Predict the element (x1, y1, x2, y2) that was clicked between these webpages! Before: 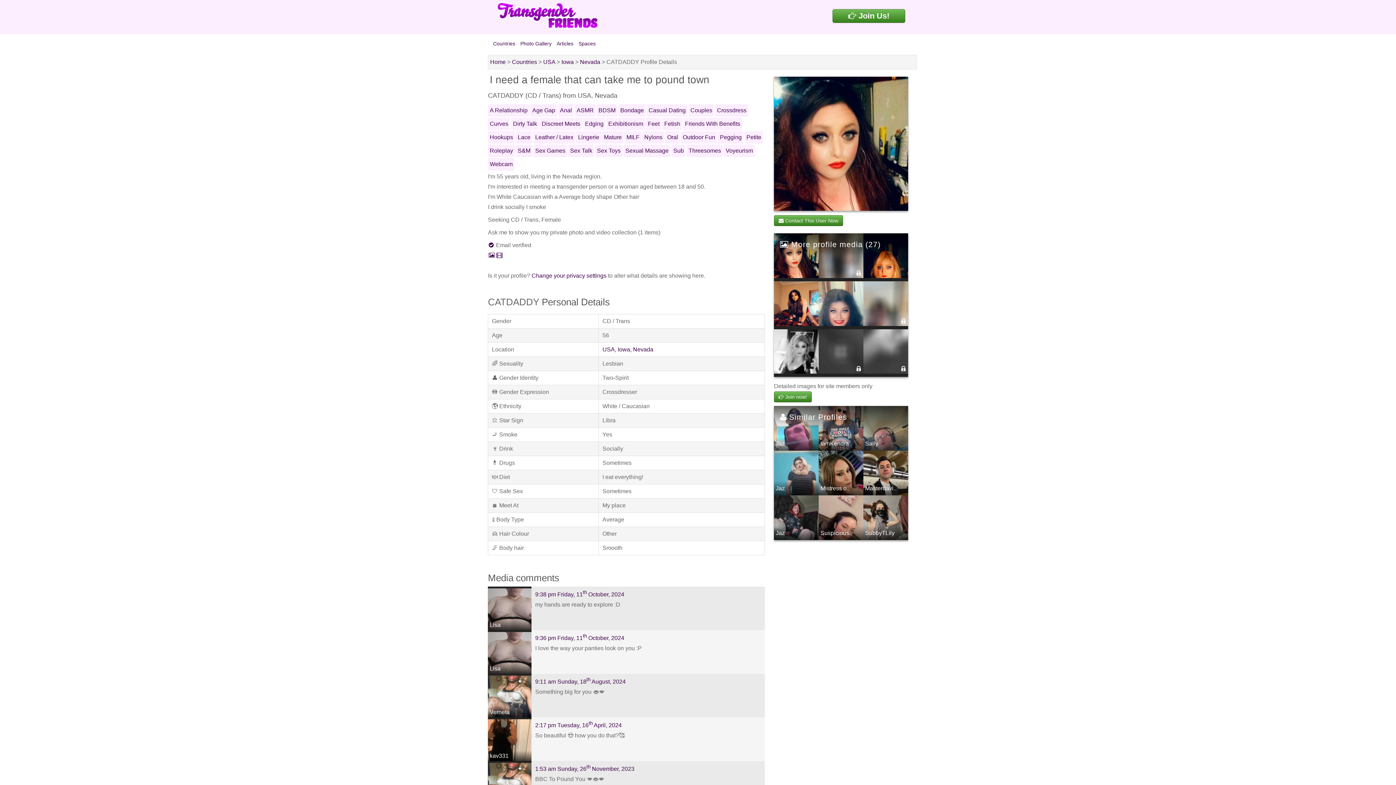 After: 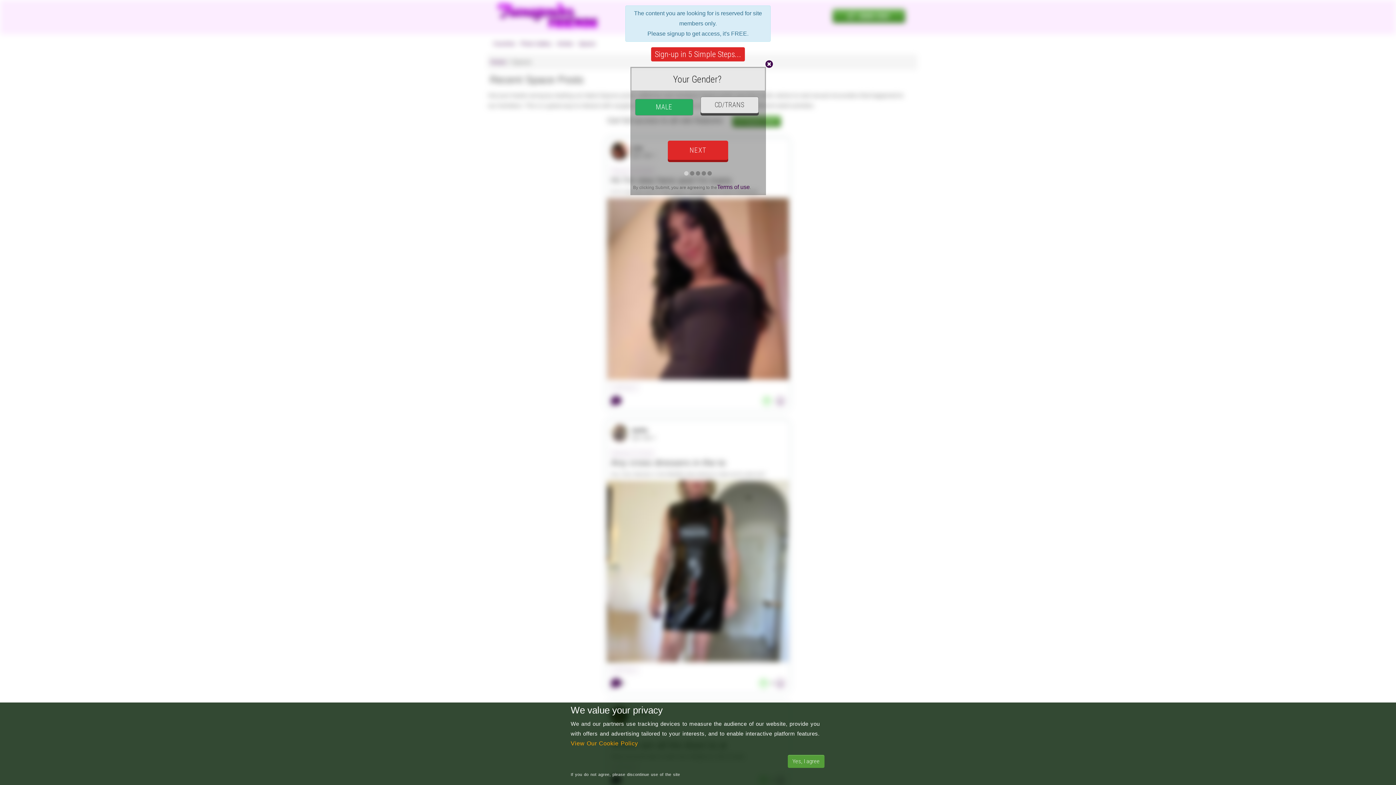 Action: label: Spaces bbox: (578, 40, 595, 46)